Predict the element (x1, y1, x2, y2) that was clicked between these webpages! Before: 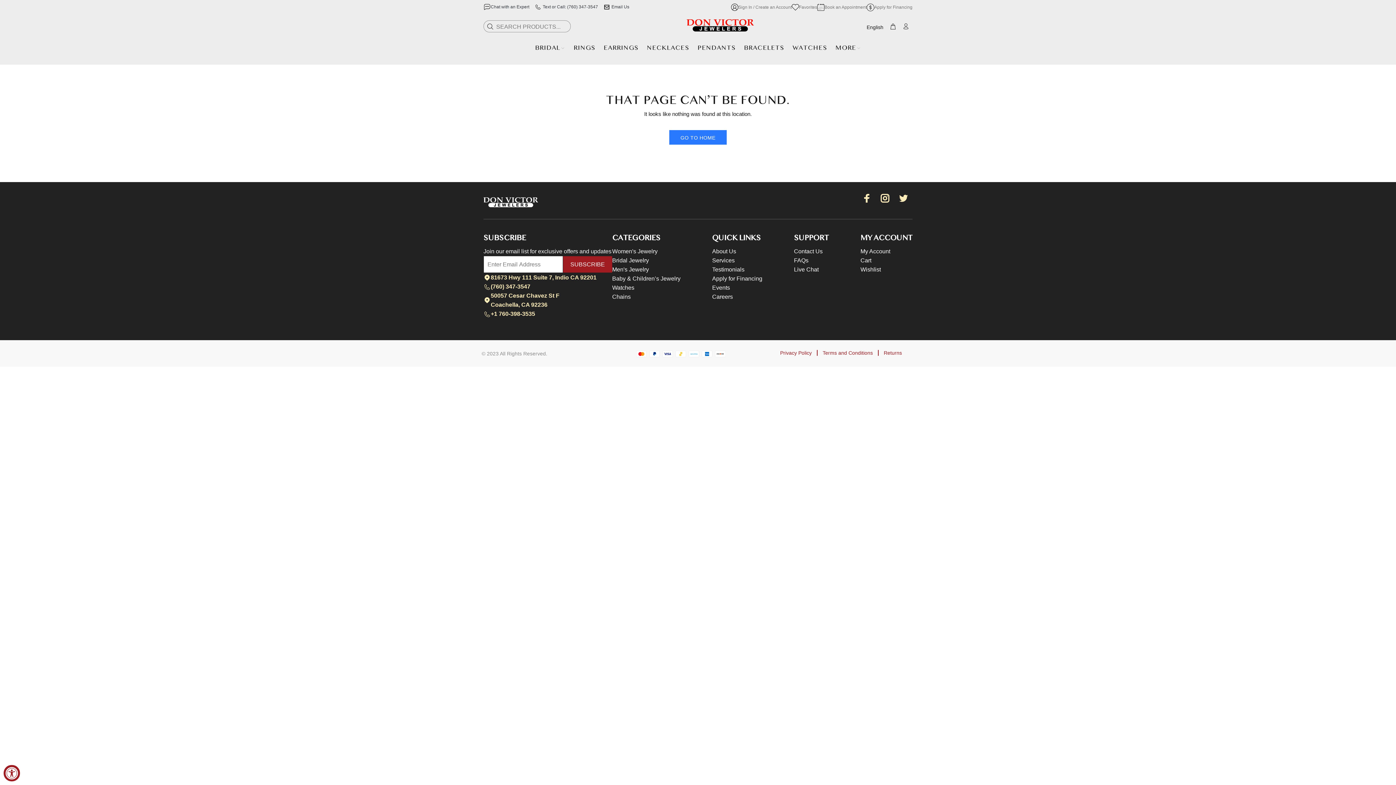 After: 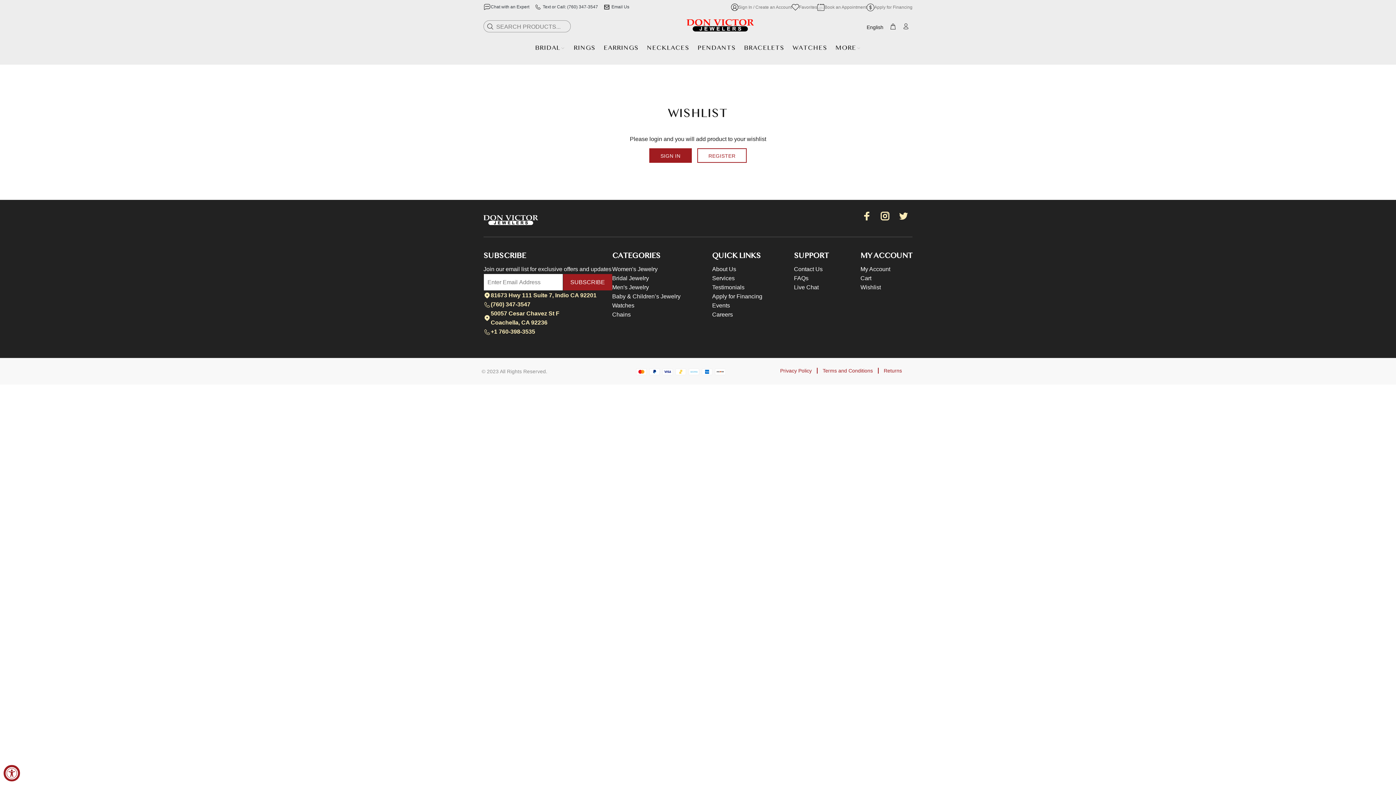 Action: bbox: (792, 3, 817, 11) label: Favorites